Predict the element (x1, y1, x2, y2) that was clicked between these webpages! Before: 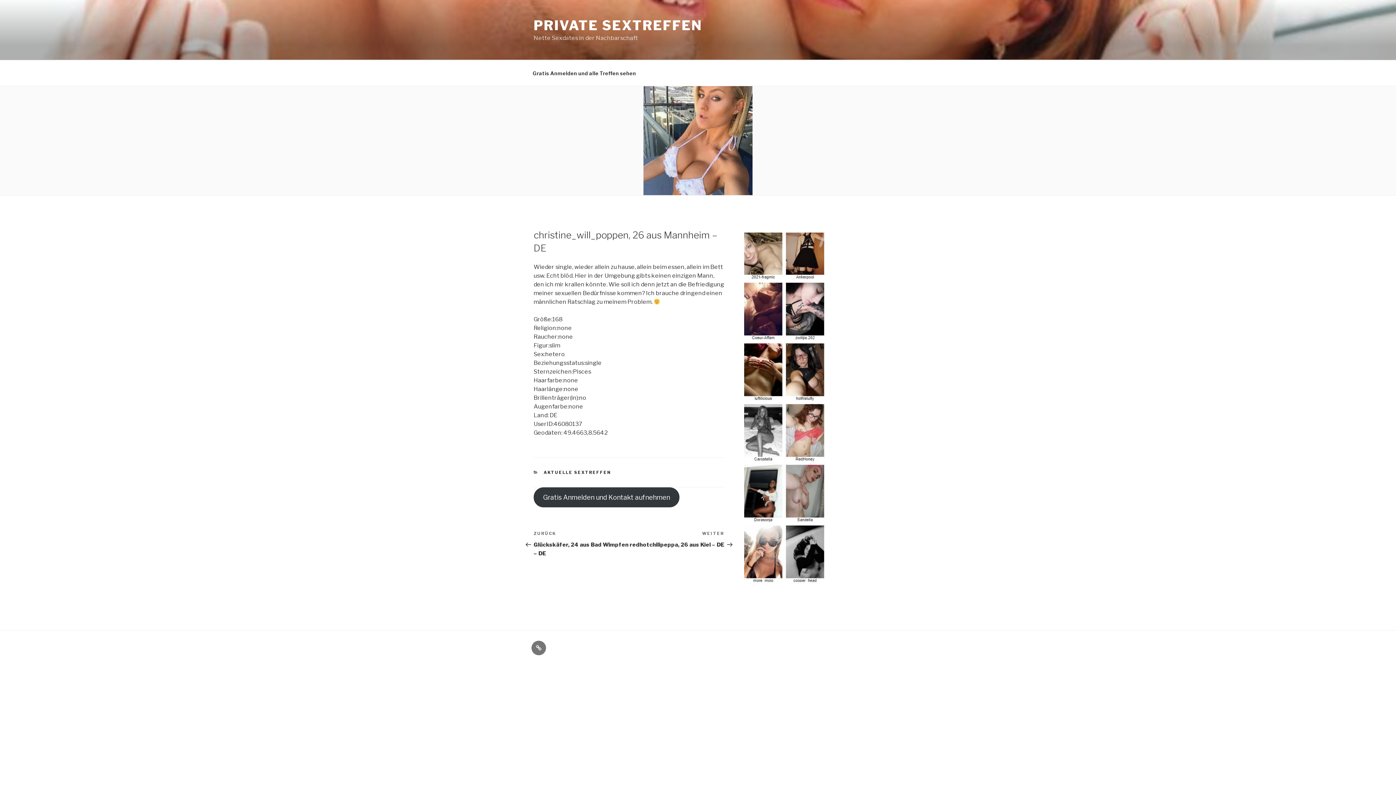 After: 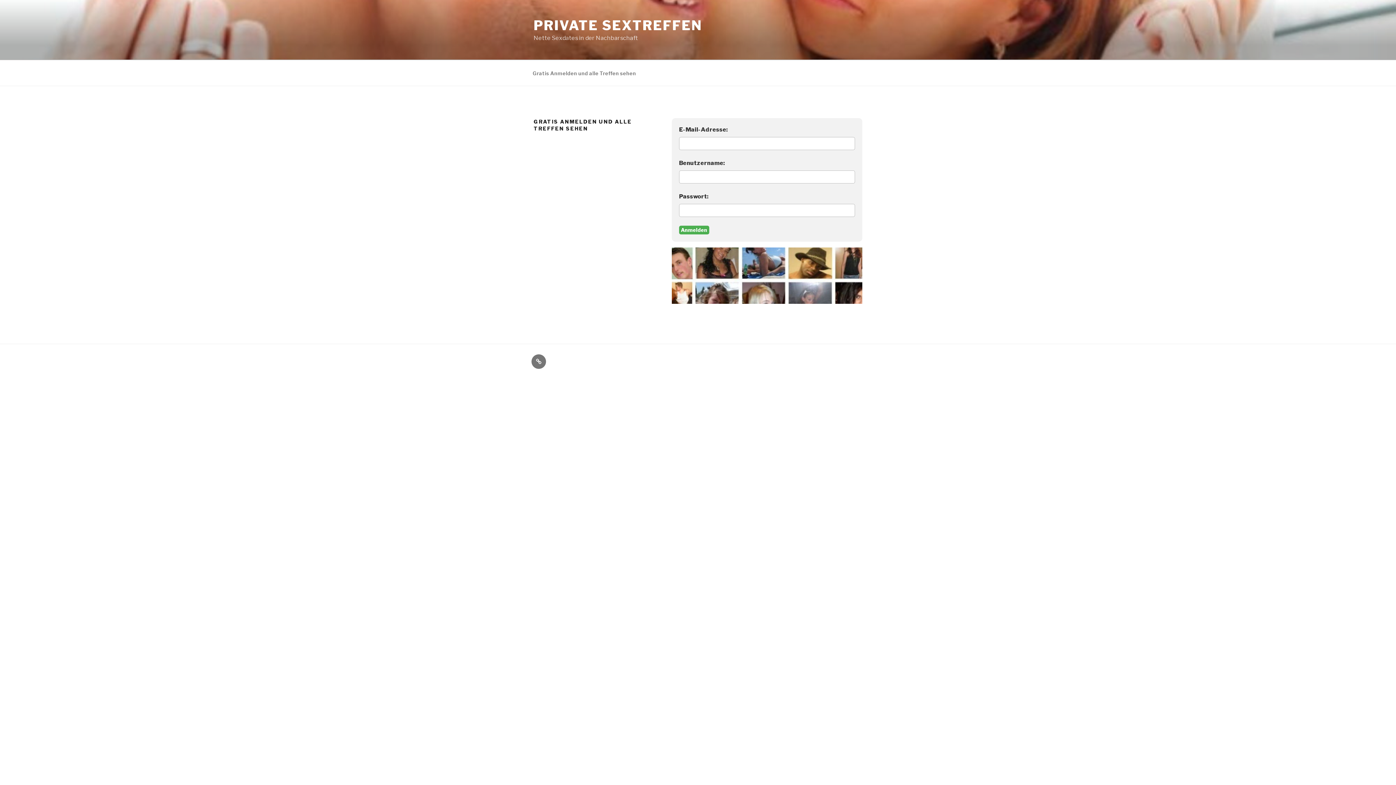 Action: bbox: (531, 641, 546, 655) label: Gratis Anmelden und alle Treffen sehen